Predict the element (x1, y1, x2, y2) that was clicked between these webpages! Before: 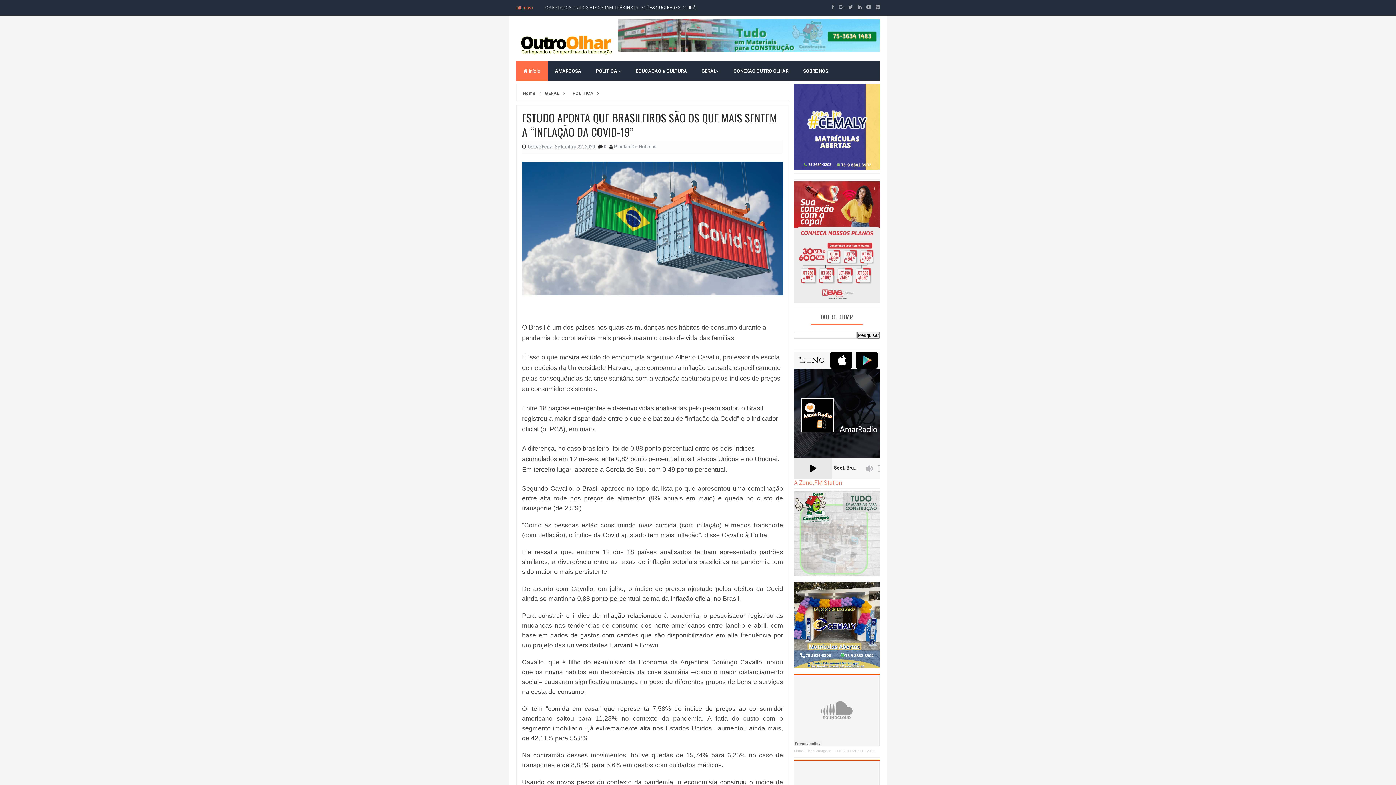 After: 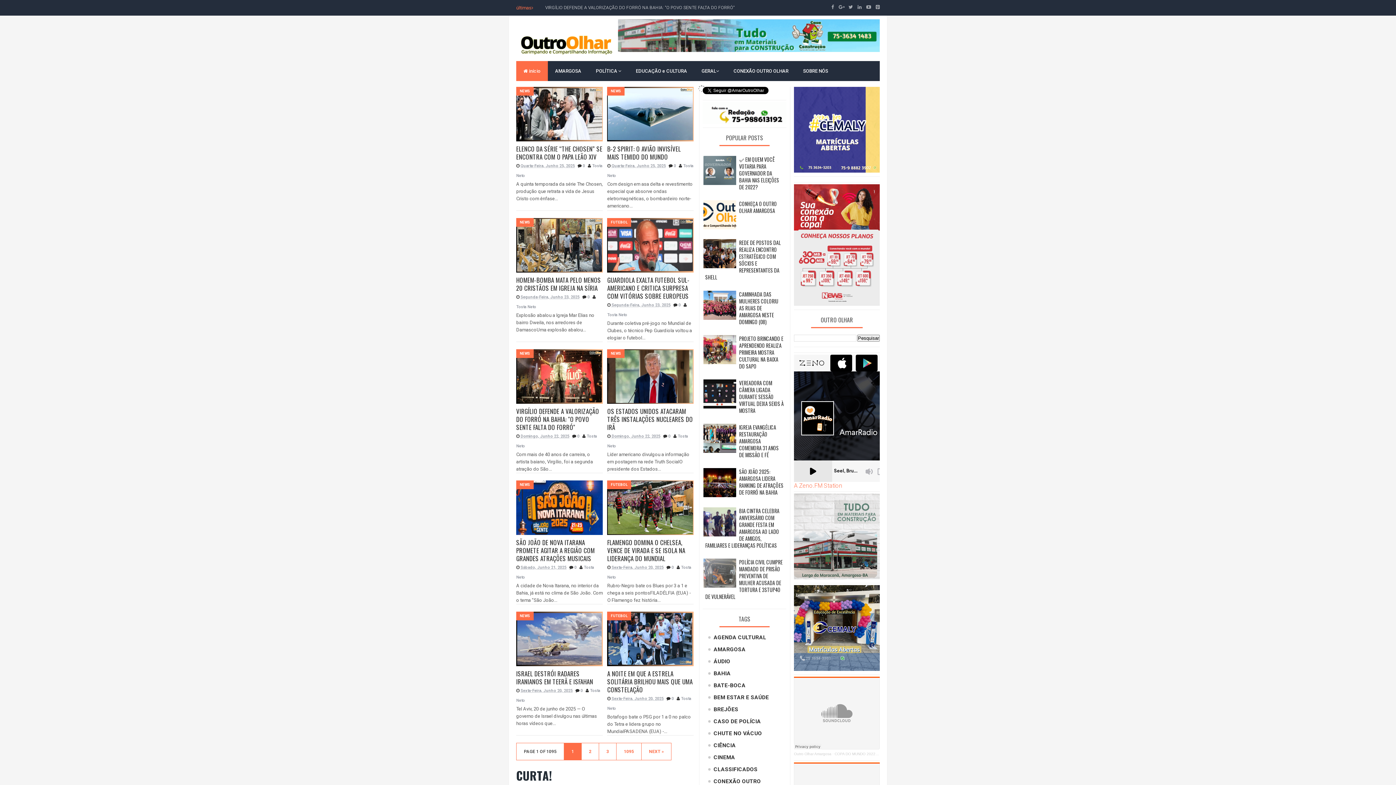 Action: label: Home bbox: (520, 91, 538, 96)